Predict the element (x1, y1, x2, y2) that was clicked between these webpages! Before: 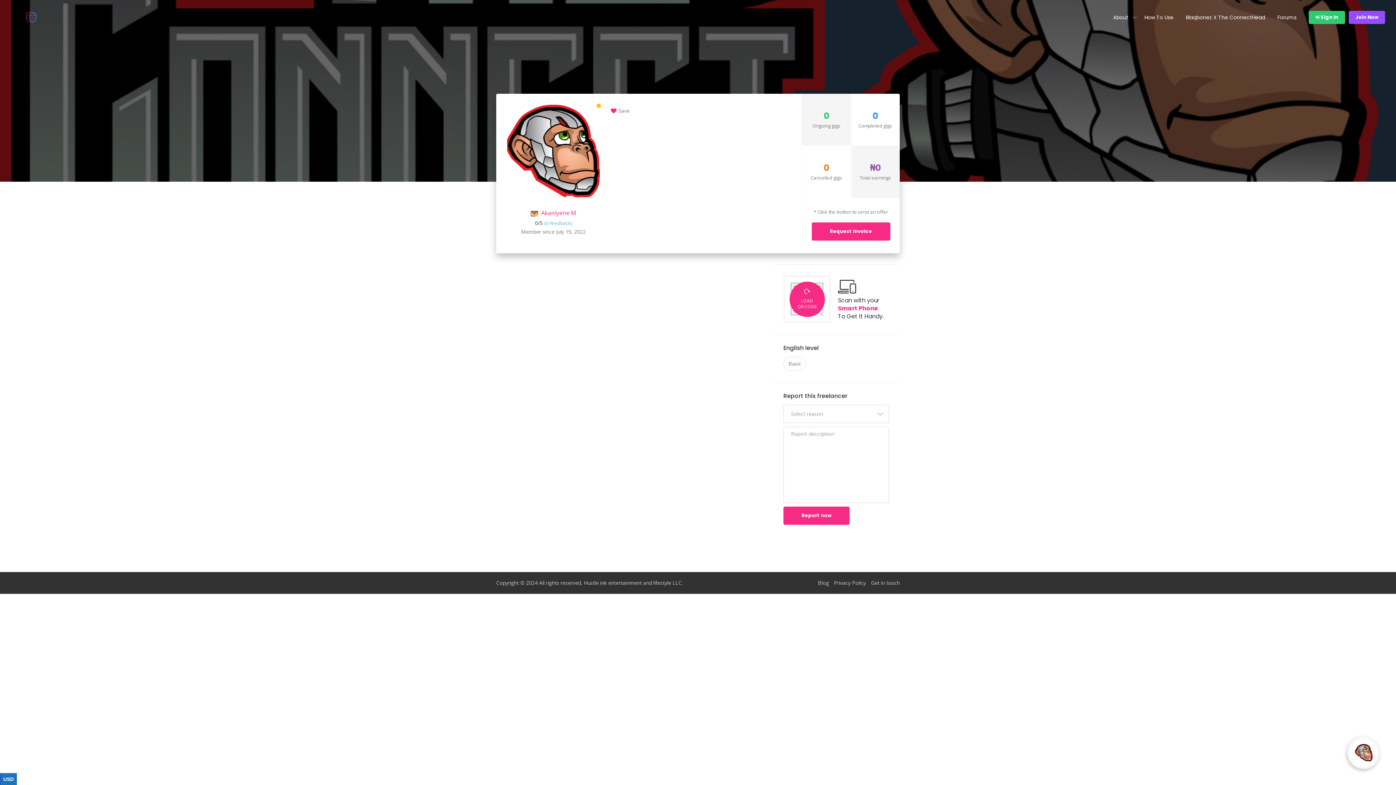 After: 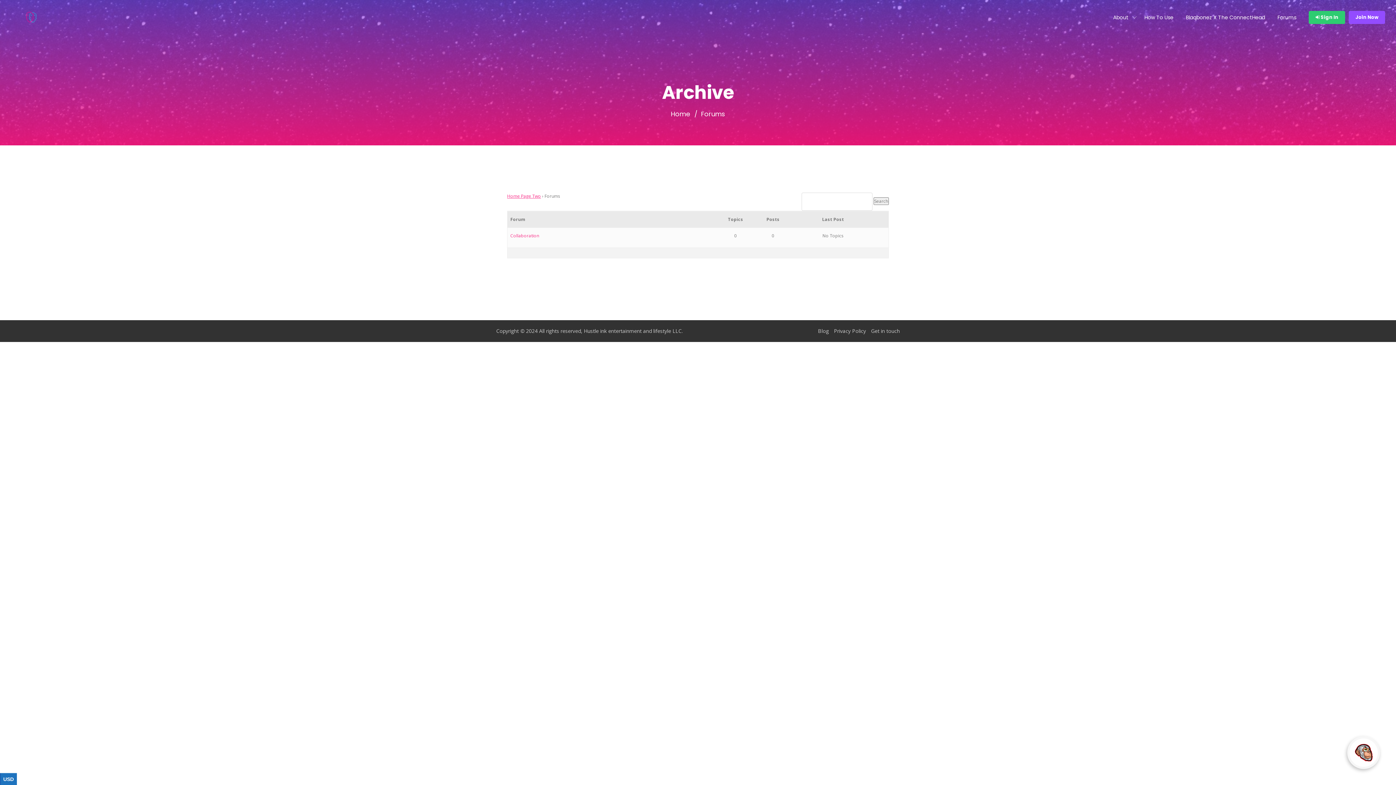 Action: label: Forums bbox: (1271, 10, 1302, 24)